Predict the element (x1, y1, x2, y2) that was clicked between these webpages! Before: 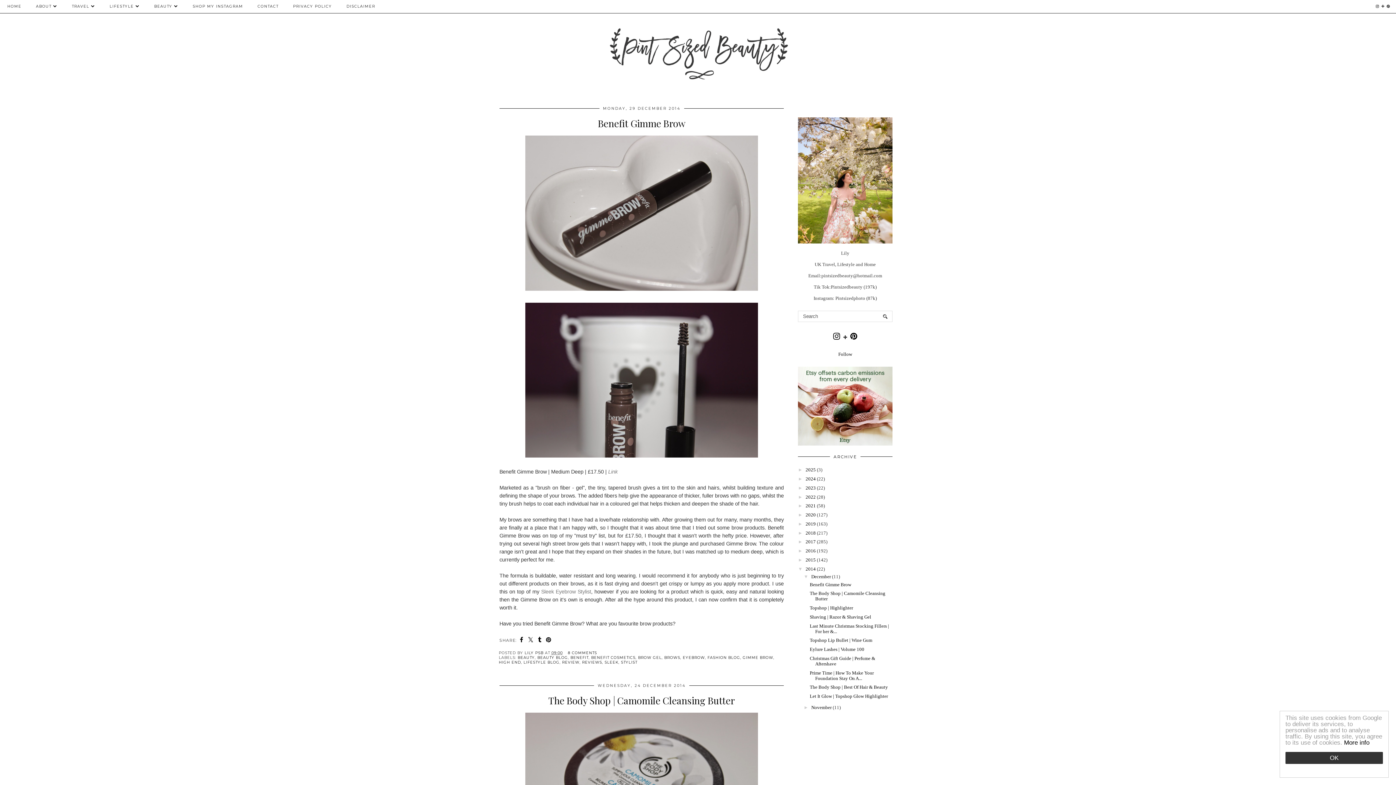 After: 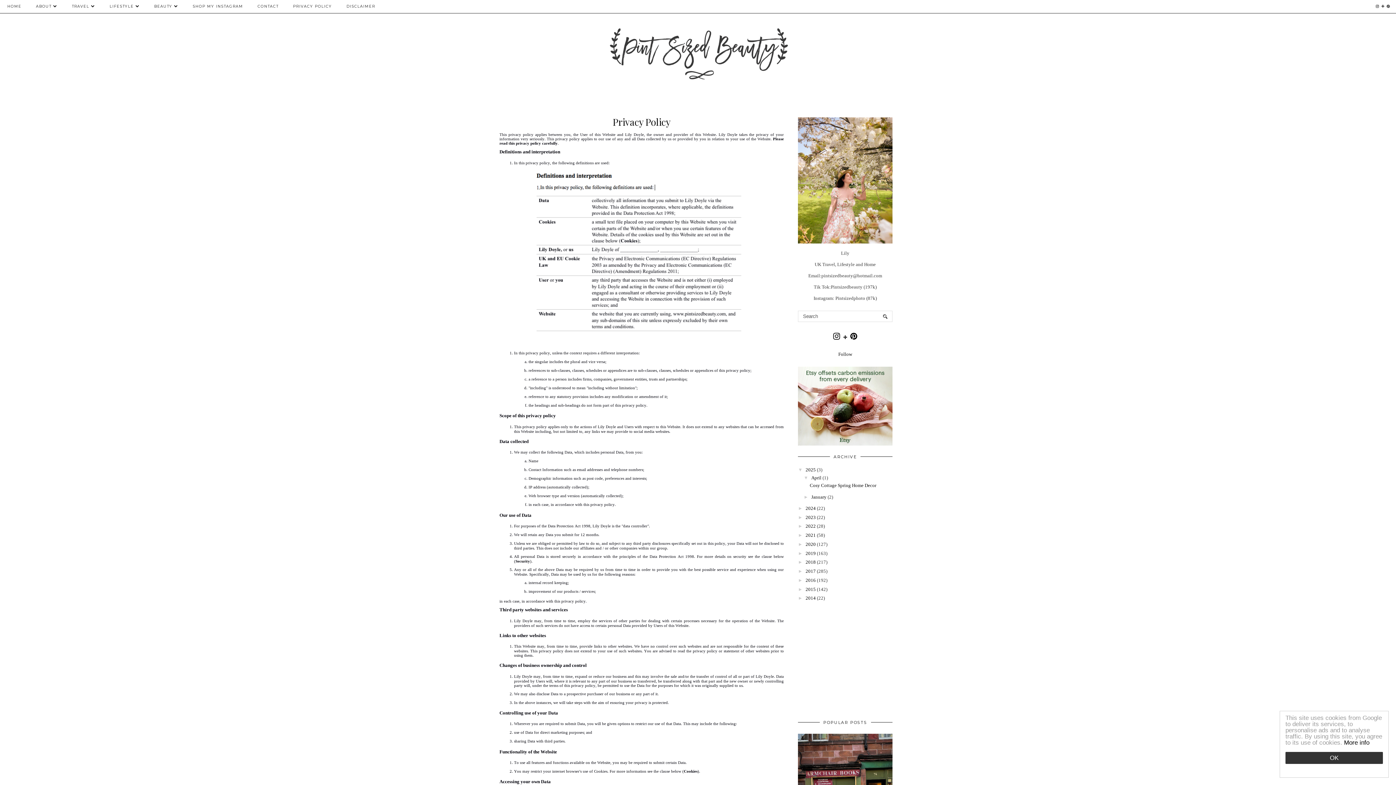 Action: label: PRIVACY POLICY bbox: (285, 0, 339, 13)